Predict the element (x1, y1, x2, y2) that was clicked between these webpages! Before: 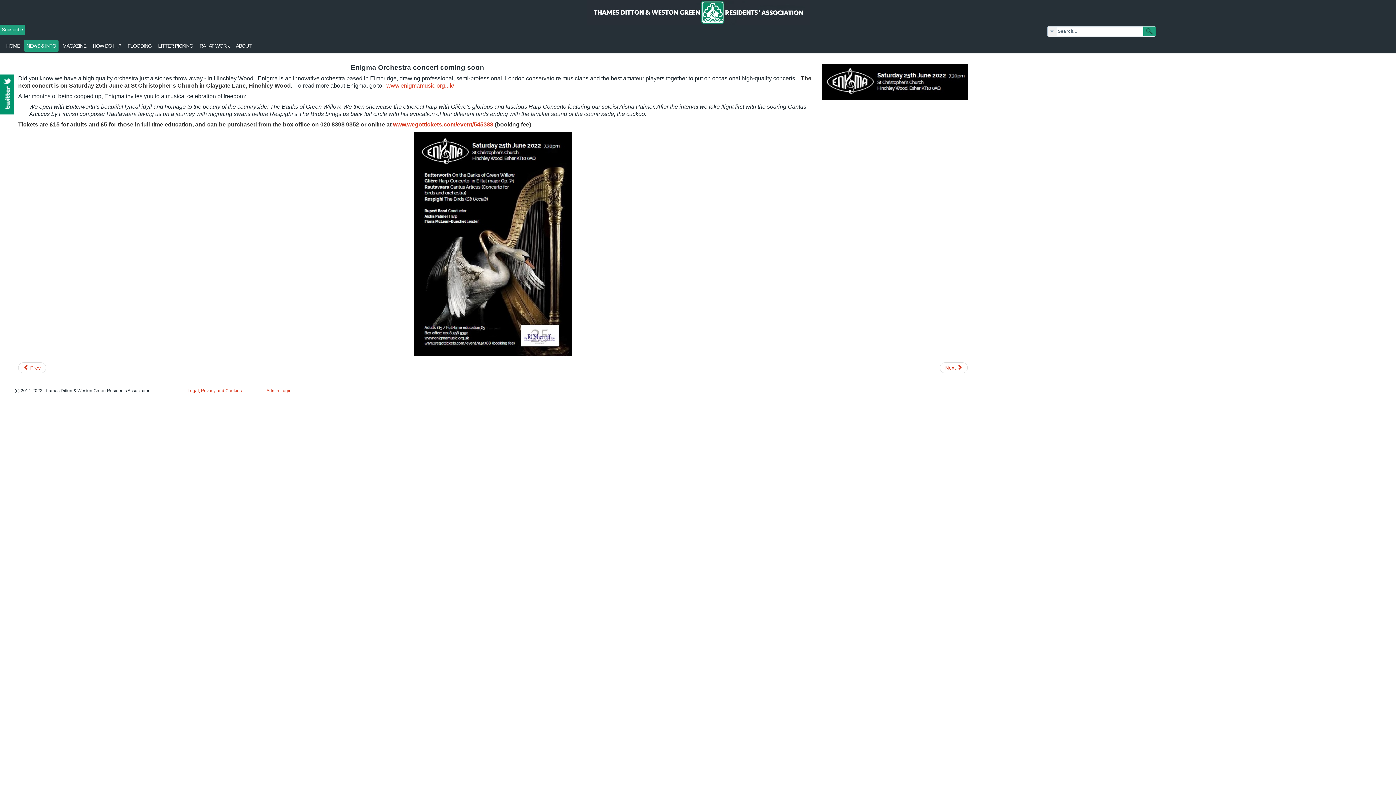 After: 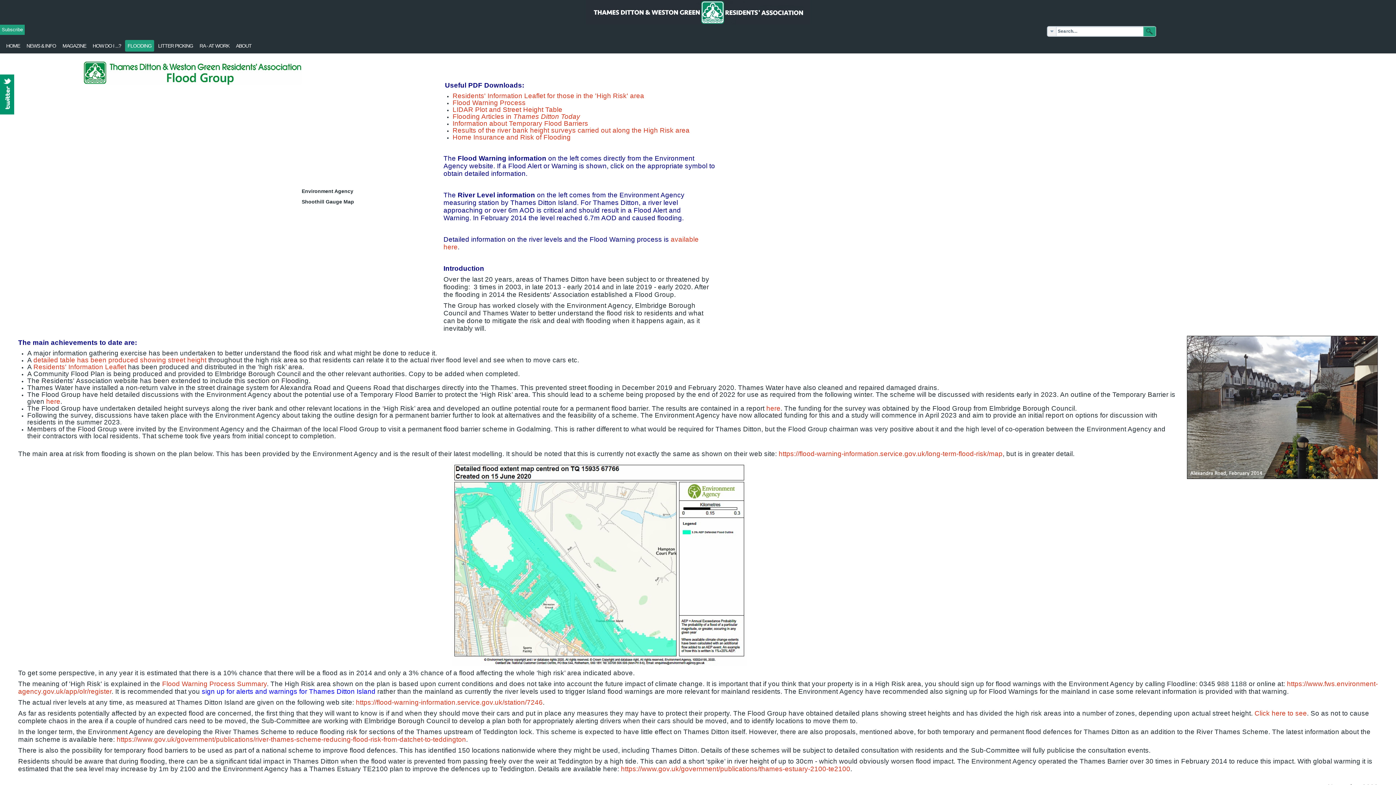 Action: label: FLOODING bbox: (125, 40, 154, 51)